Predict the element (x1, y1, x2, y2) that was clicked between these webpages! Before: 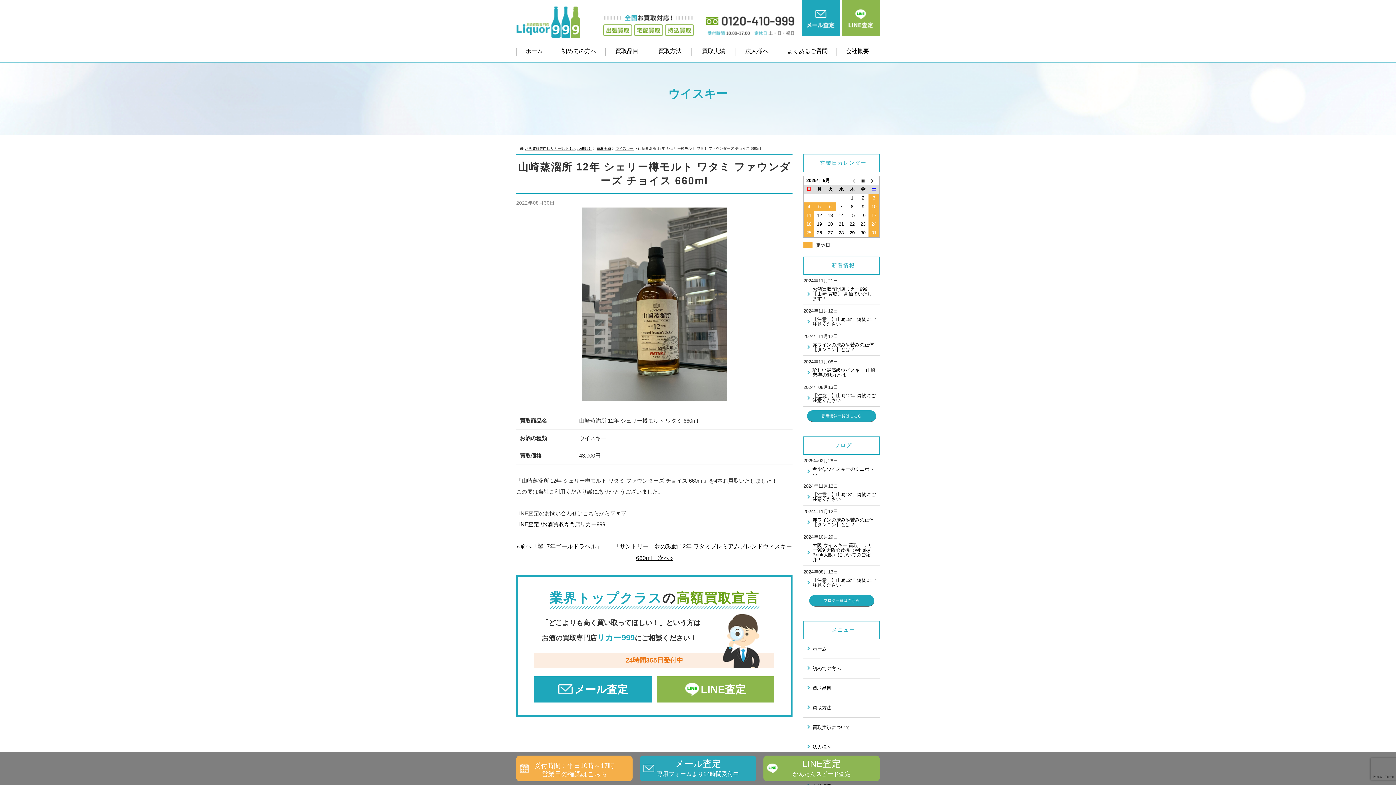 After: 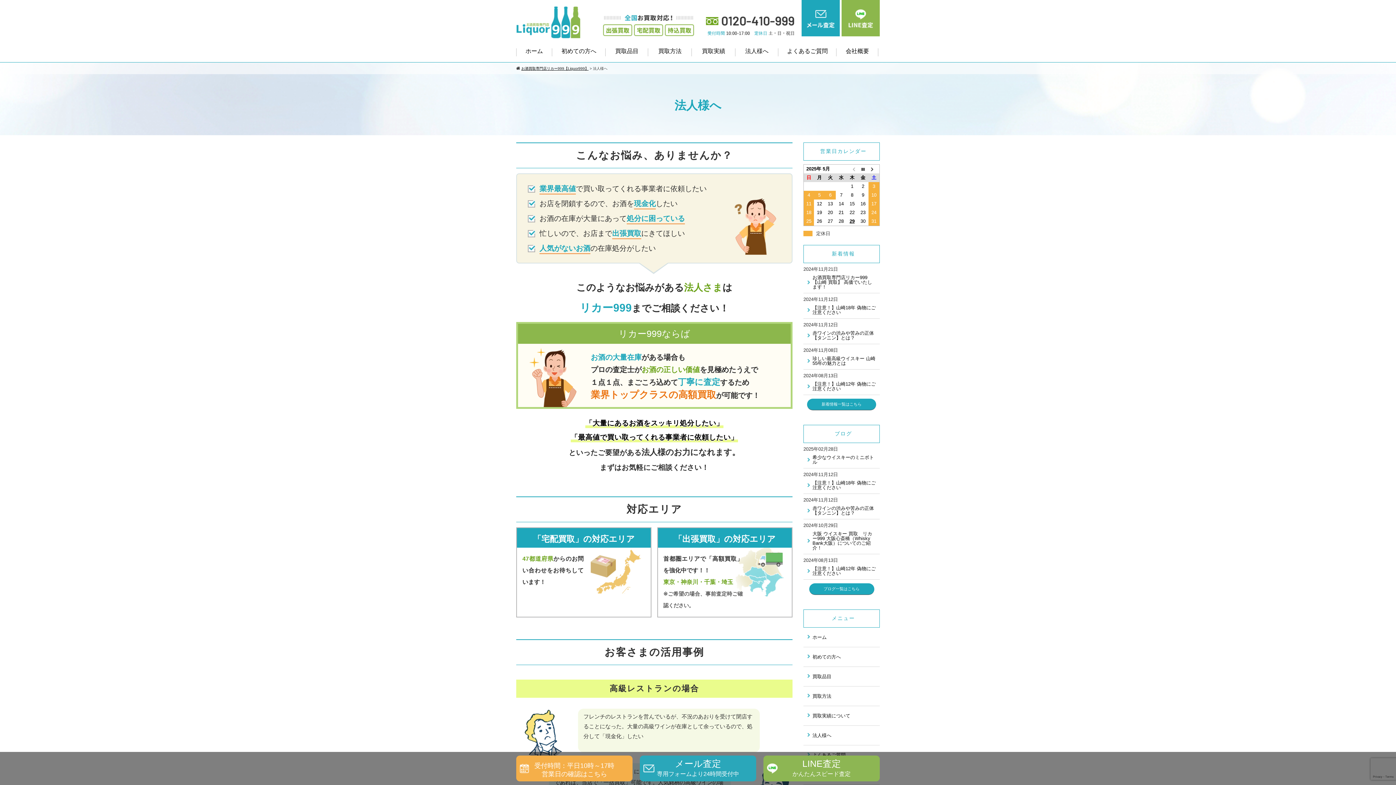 Action: bbox: (735, 42, 778, 62) label: 法人様へ